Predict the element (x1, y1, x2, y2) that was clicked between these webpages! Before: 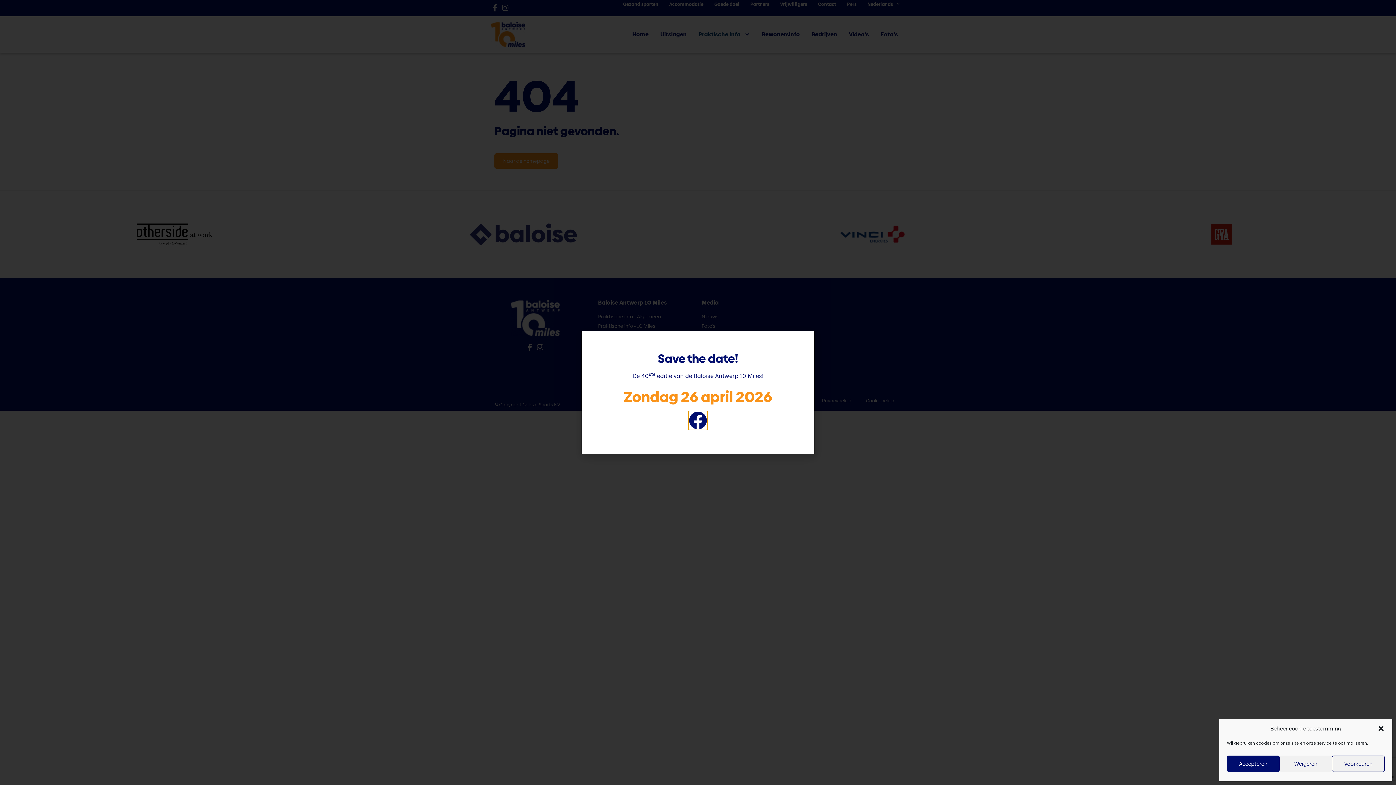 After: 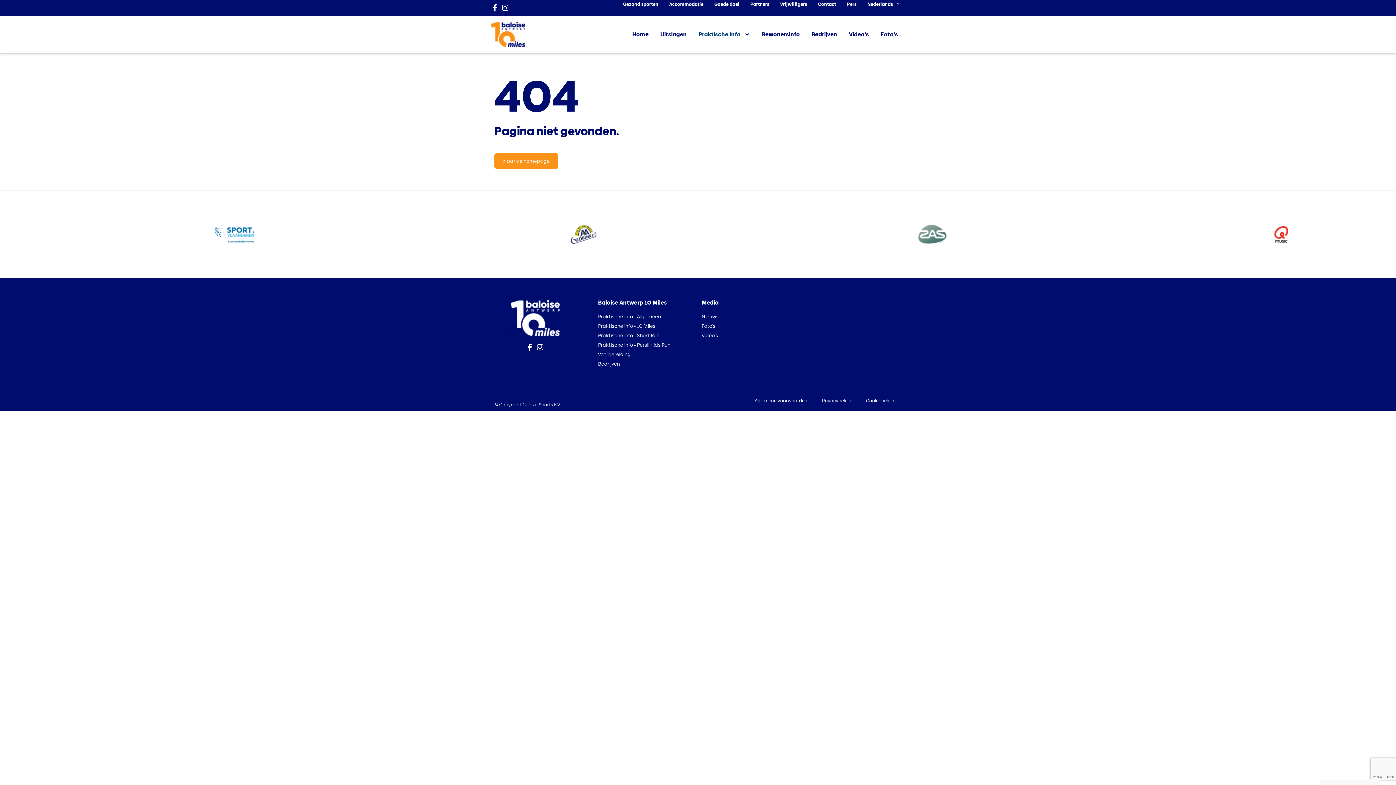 Action: label: Accepteren bbox: (1227, 756, 1279, 772)